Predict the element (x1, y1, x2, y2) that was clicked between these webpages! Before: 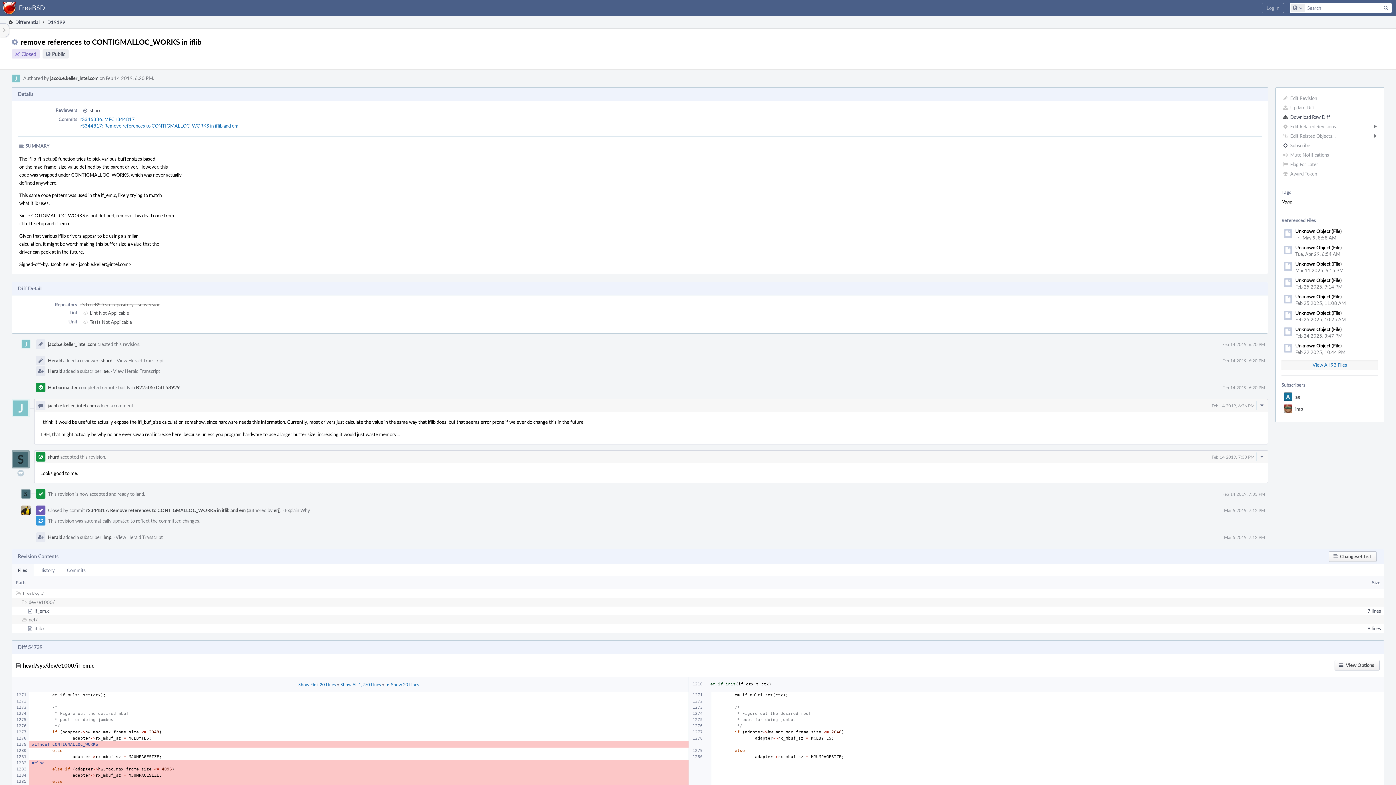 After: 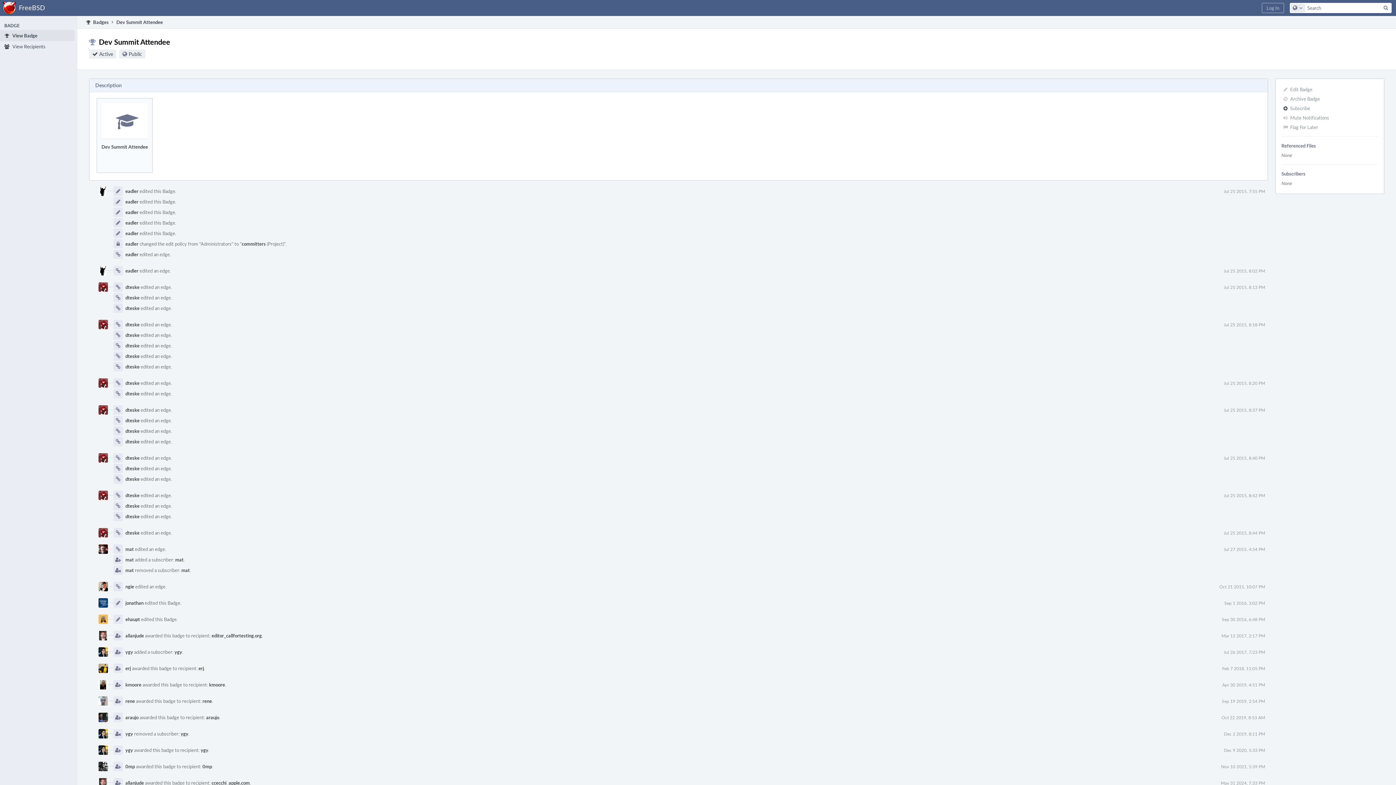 Action: bbox: (17, 470, 24, 476)